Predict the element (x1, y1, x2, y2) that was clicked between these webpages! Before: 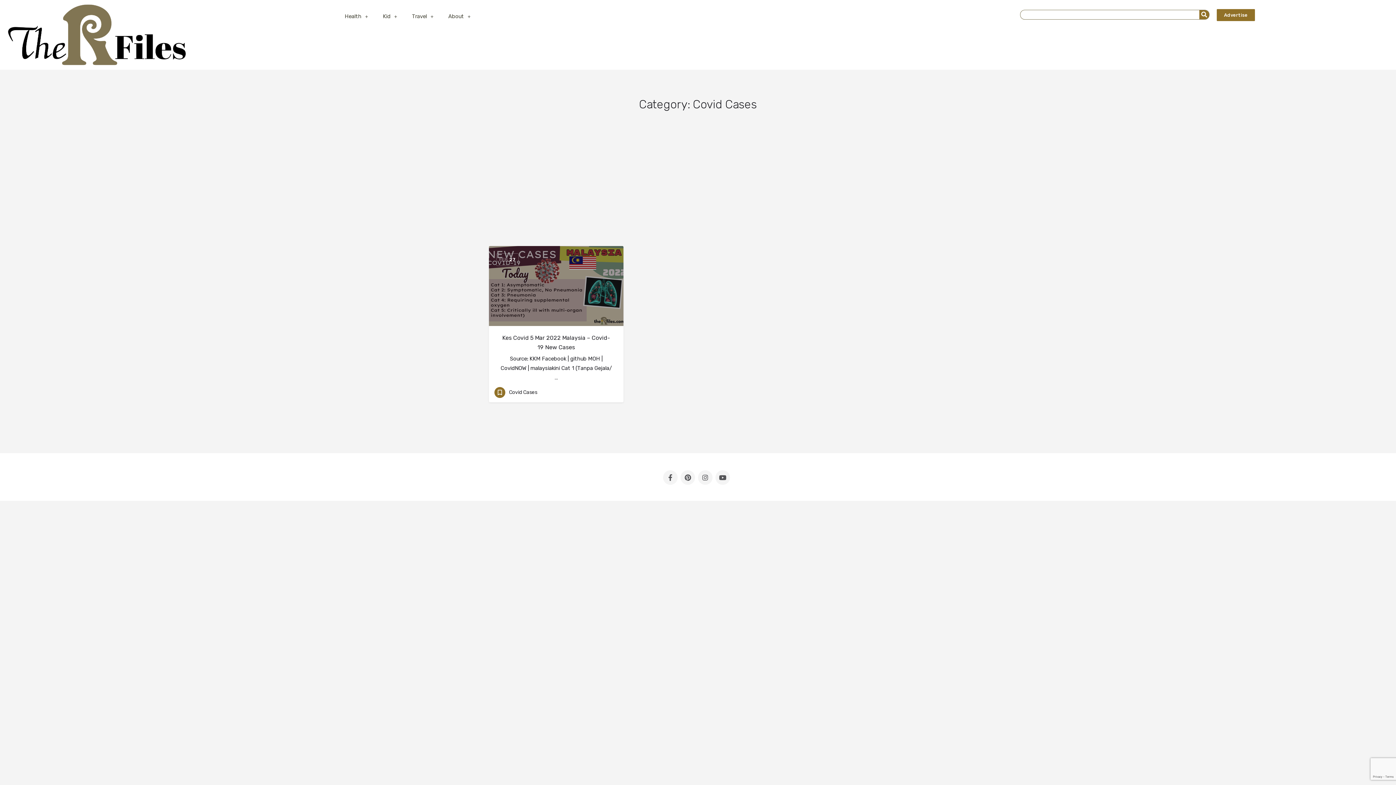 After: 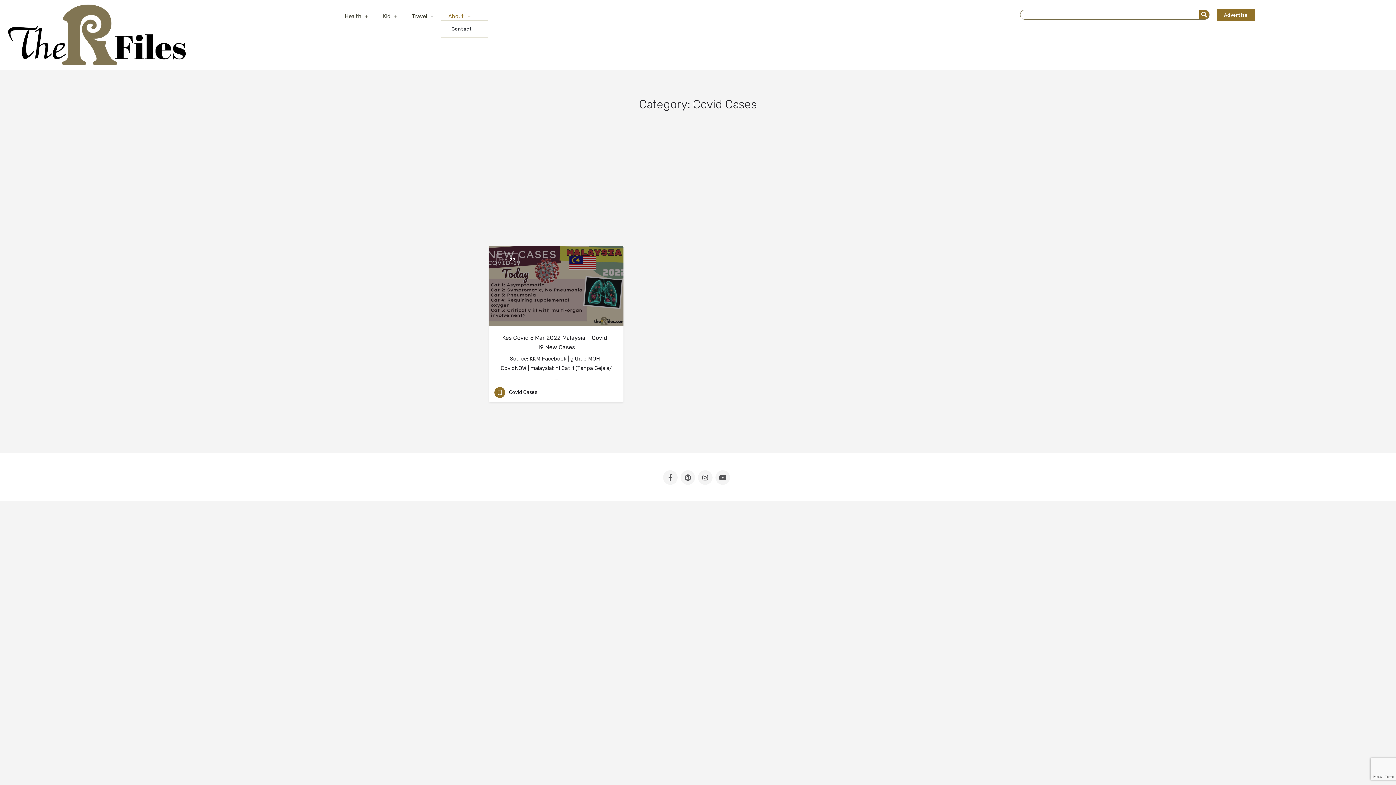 Action: bbox: (441, 8, 478, 24) label: About